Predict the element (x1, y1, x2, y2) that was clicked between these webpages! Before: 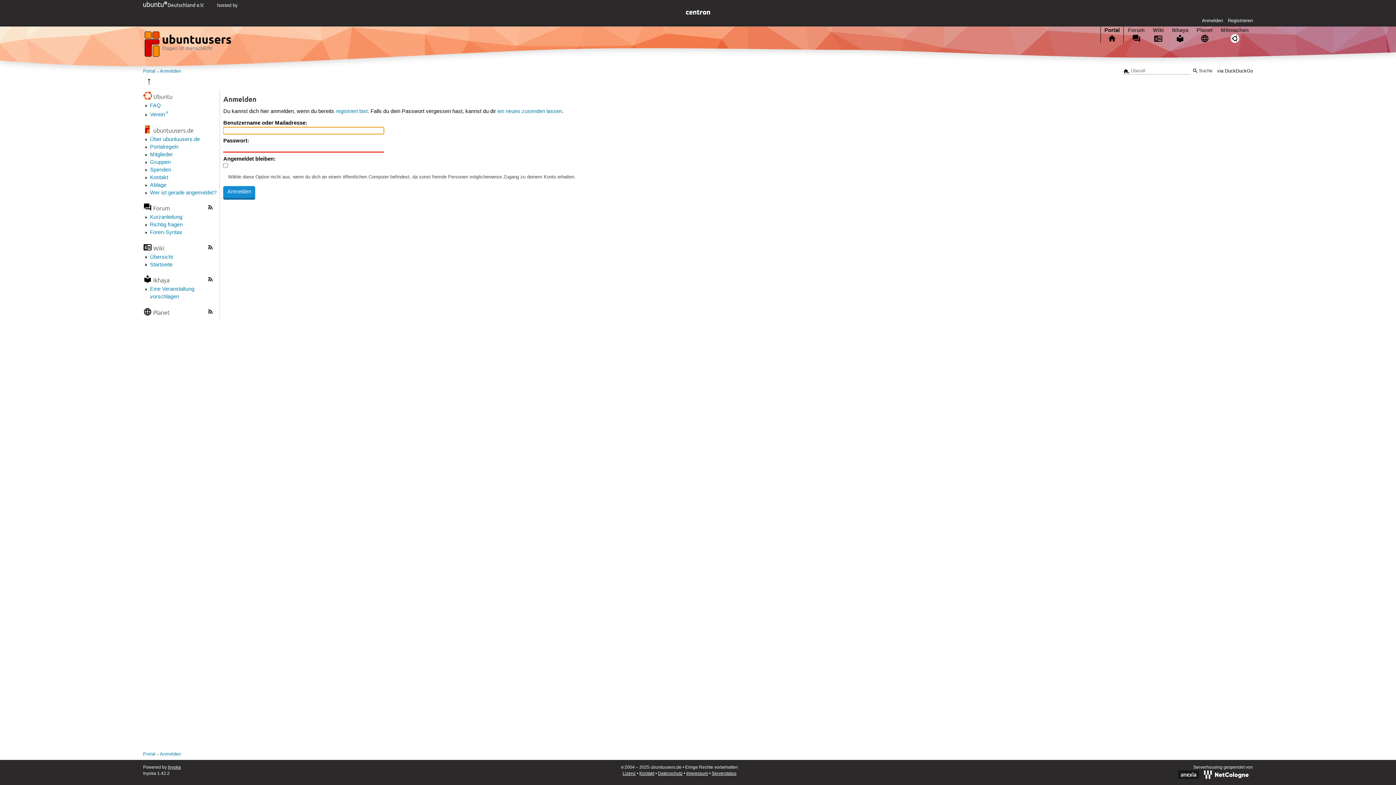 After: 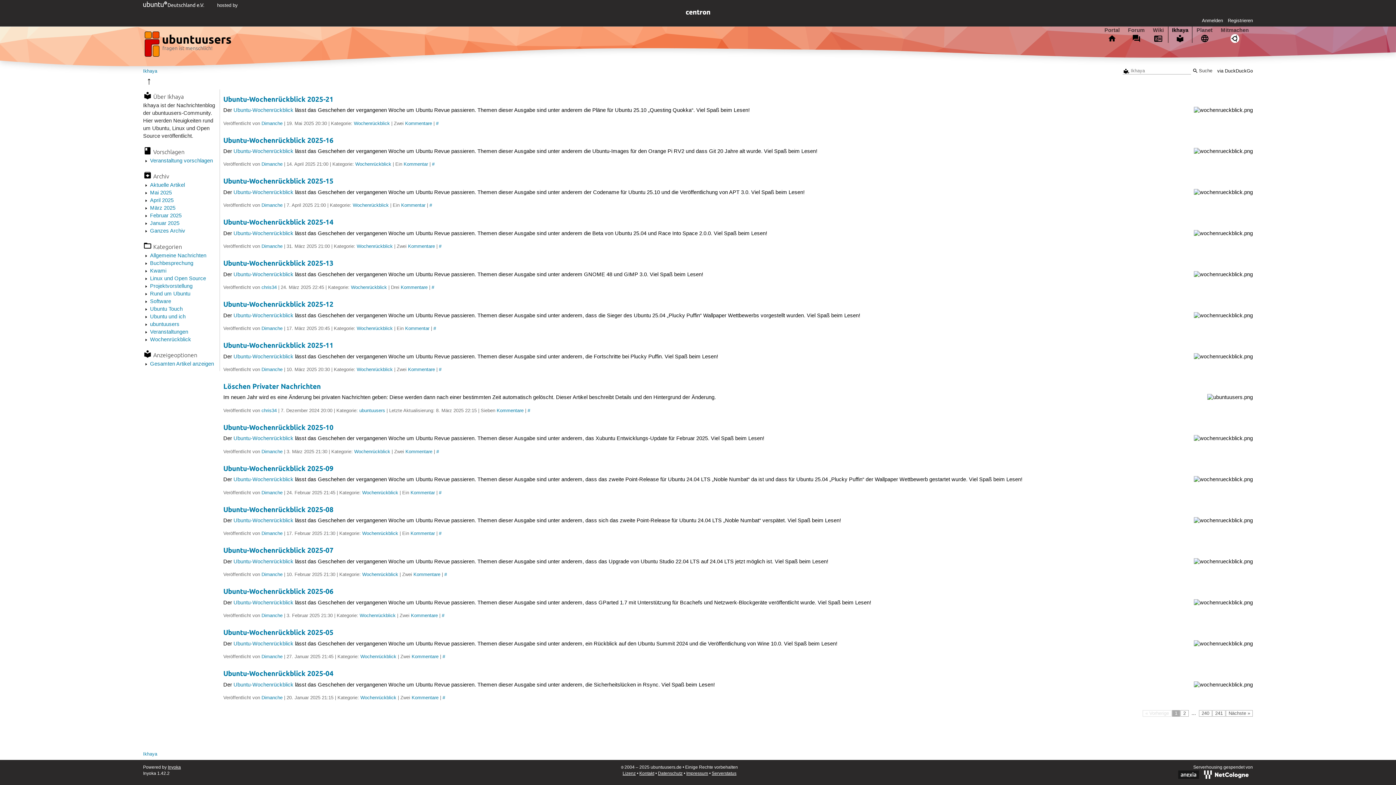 Action: label: Ikhaya bbox: (153, 276, 169, 283)